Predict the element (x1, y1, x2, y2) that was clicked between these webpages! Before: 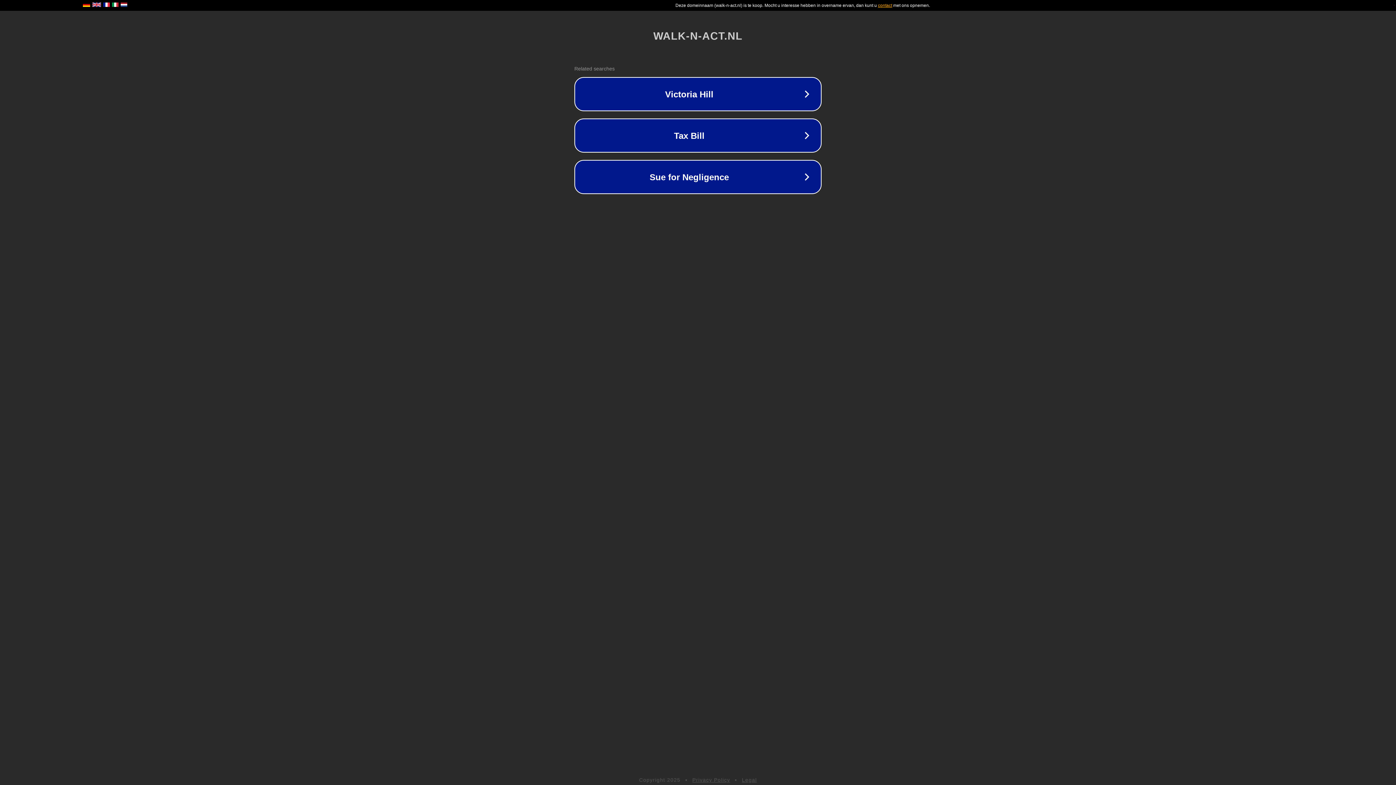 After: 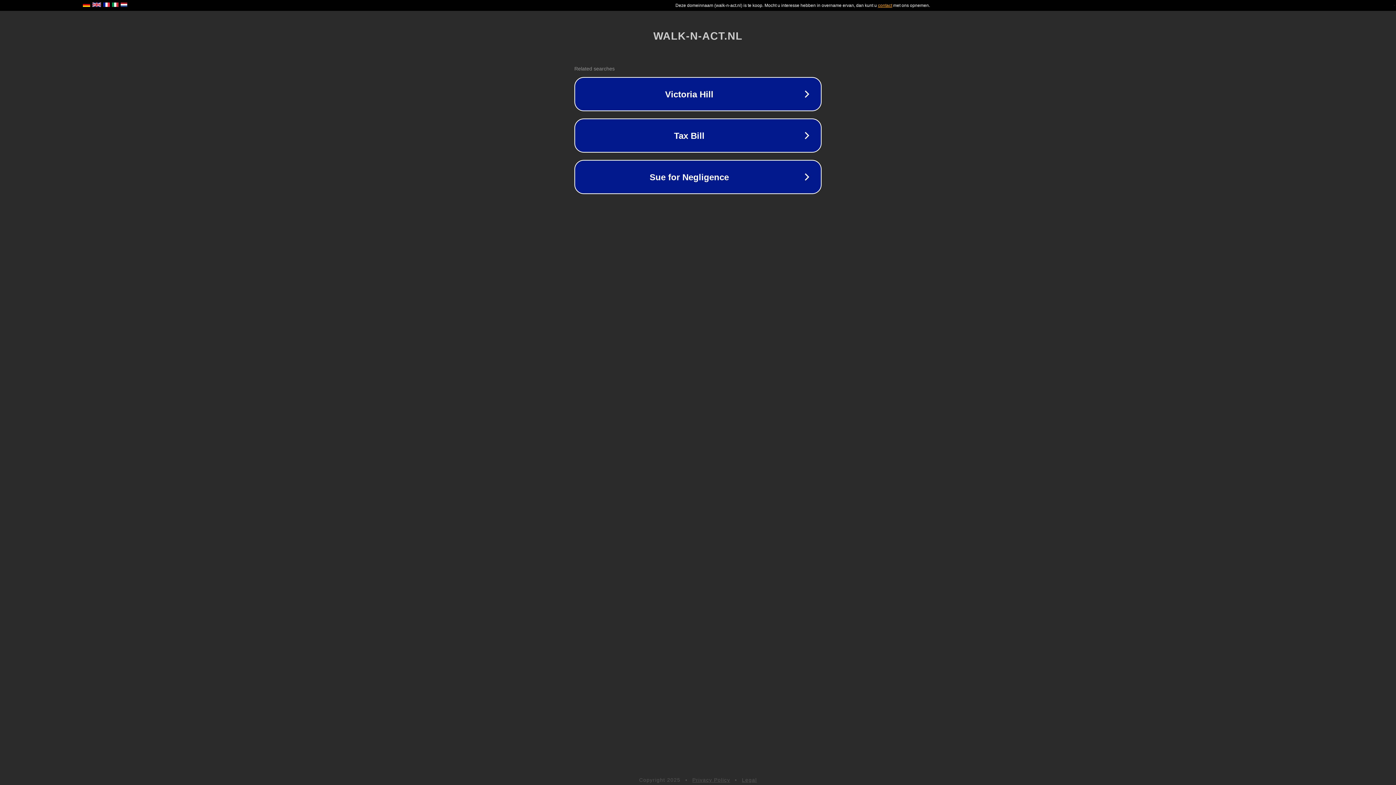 Action: bbox: (742, 777, 757, 783) label: Legal